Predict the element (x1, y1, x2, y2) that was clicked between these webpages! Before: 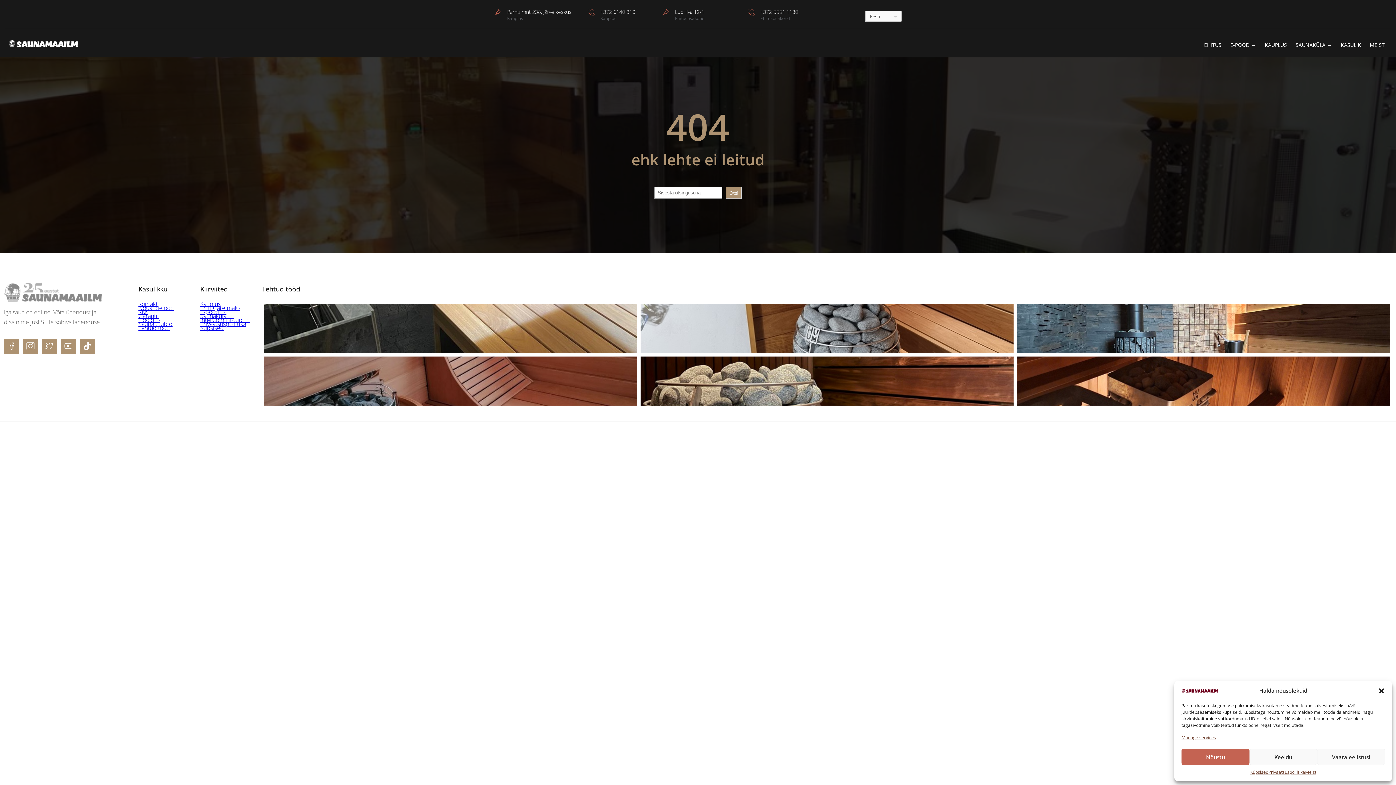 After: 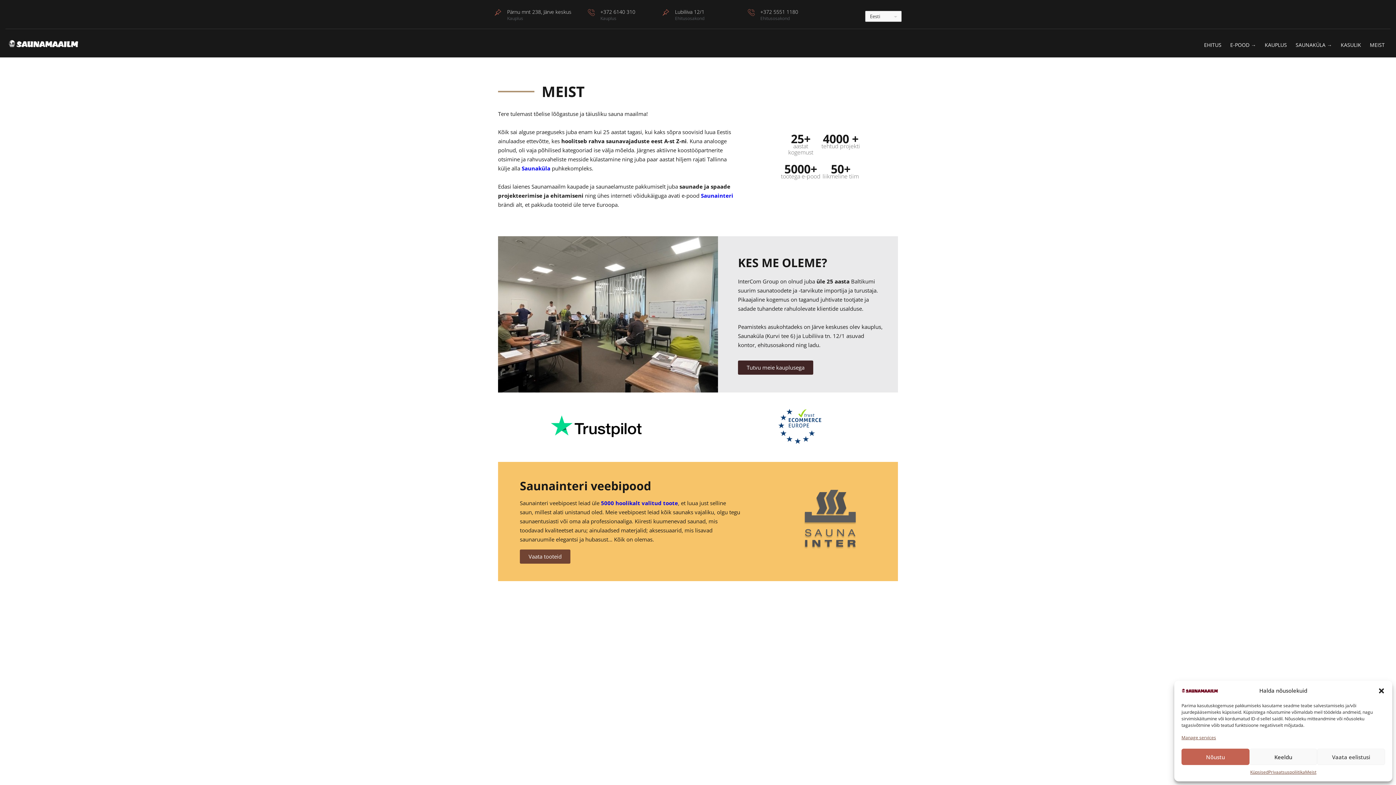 Action: bbox: (1305, 769, 1316, 776) label: Meist